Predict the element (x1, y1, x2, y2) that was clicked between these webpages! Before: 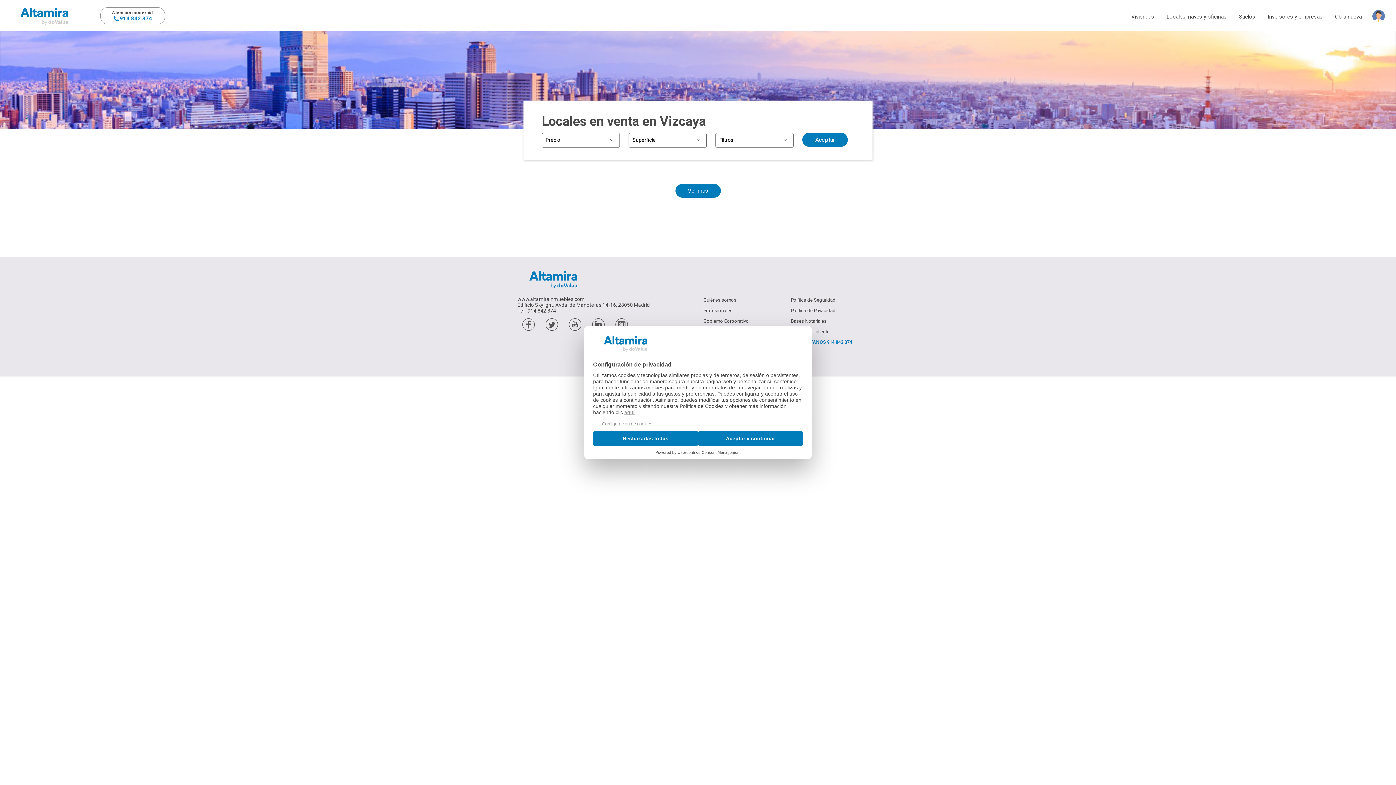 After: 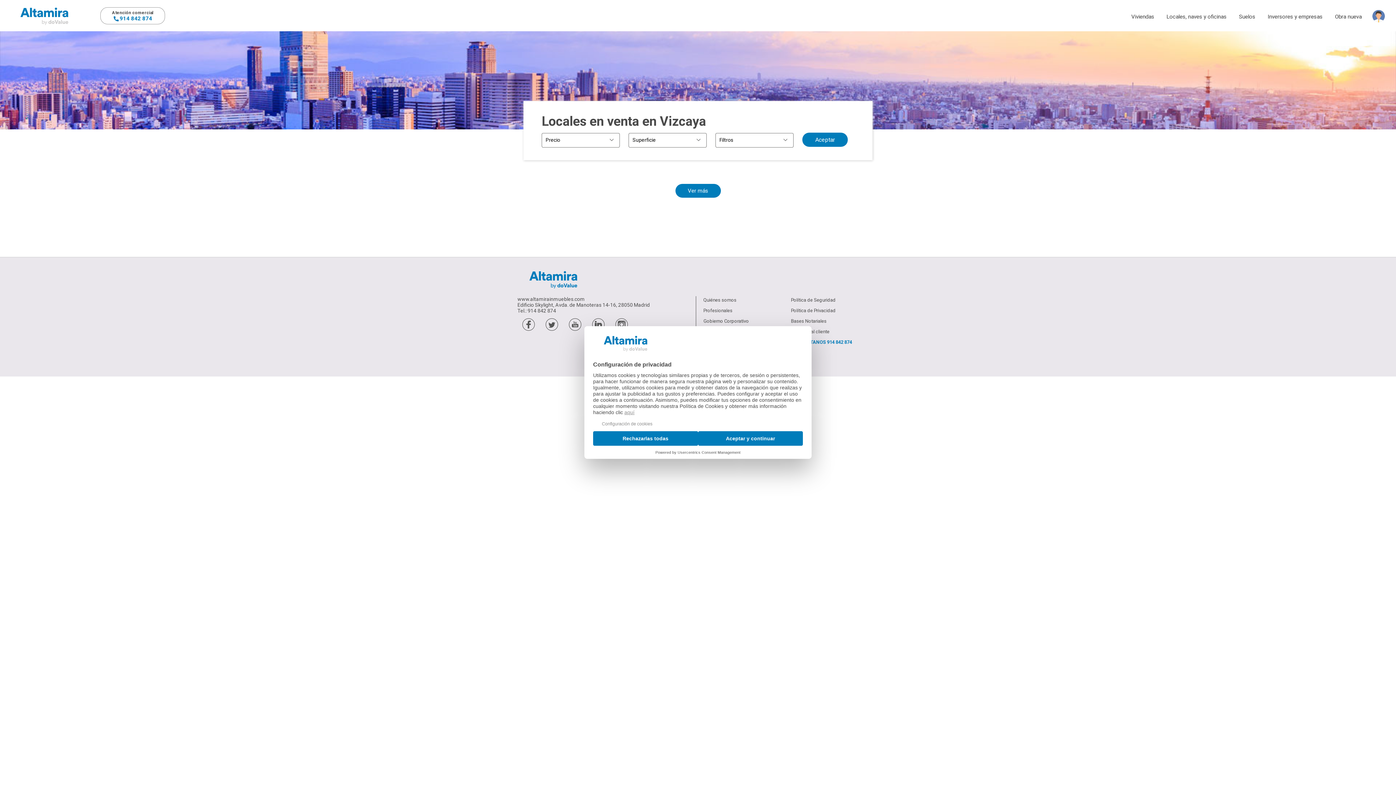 Action: bbox: (517, 330, 539, 336)